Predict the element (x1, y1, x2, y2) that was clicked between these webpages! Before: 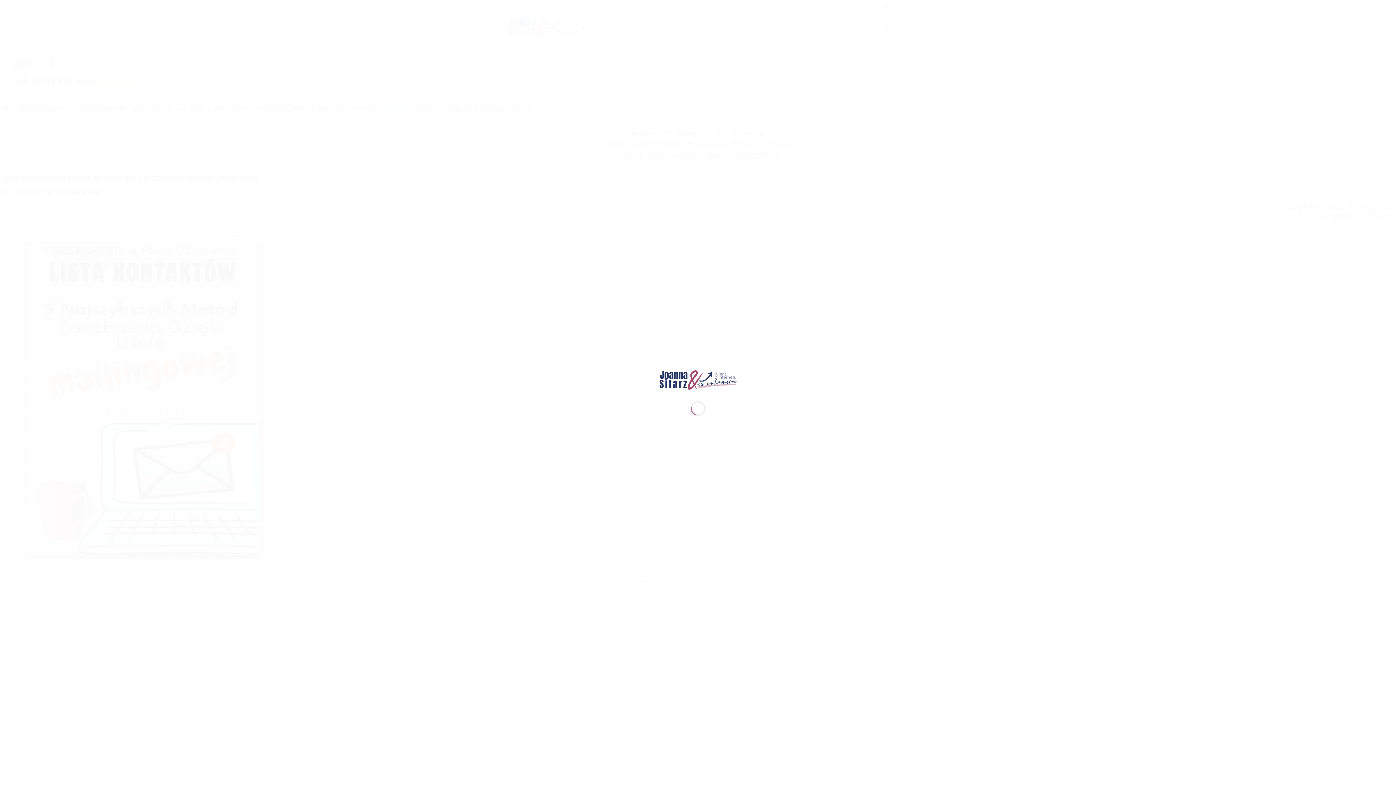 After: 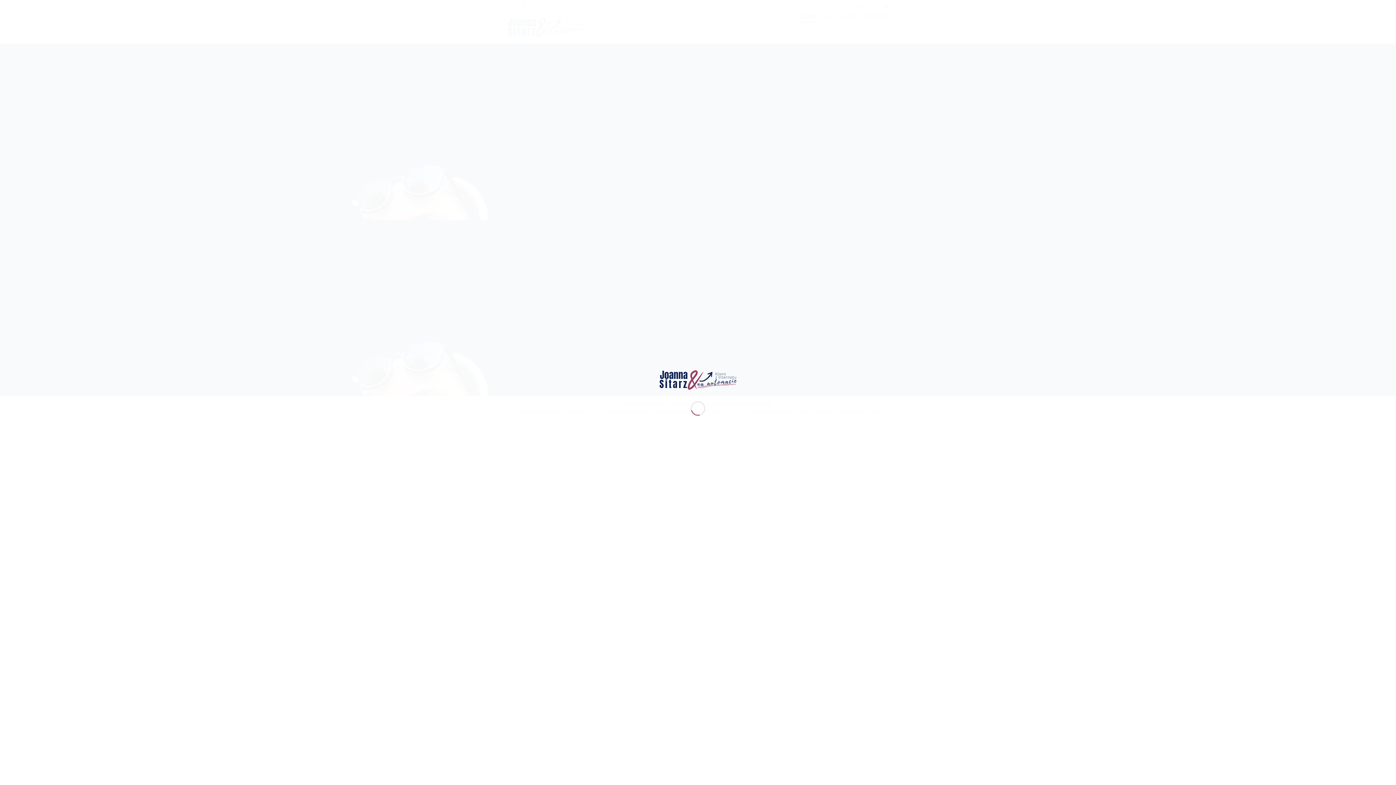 Action: bbox: (658, 375, 737, 382)